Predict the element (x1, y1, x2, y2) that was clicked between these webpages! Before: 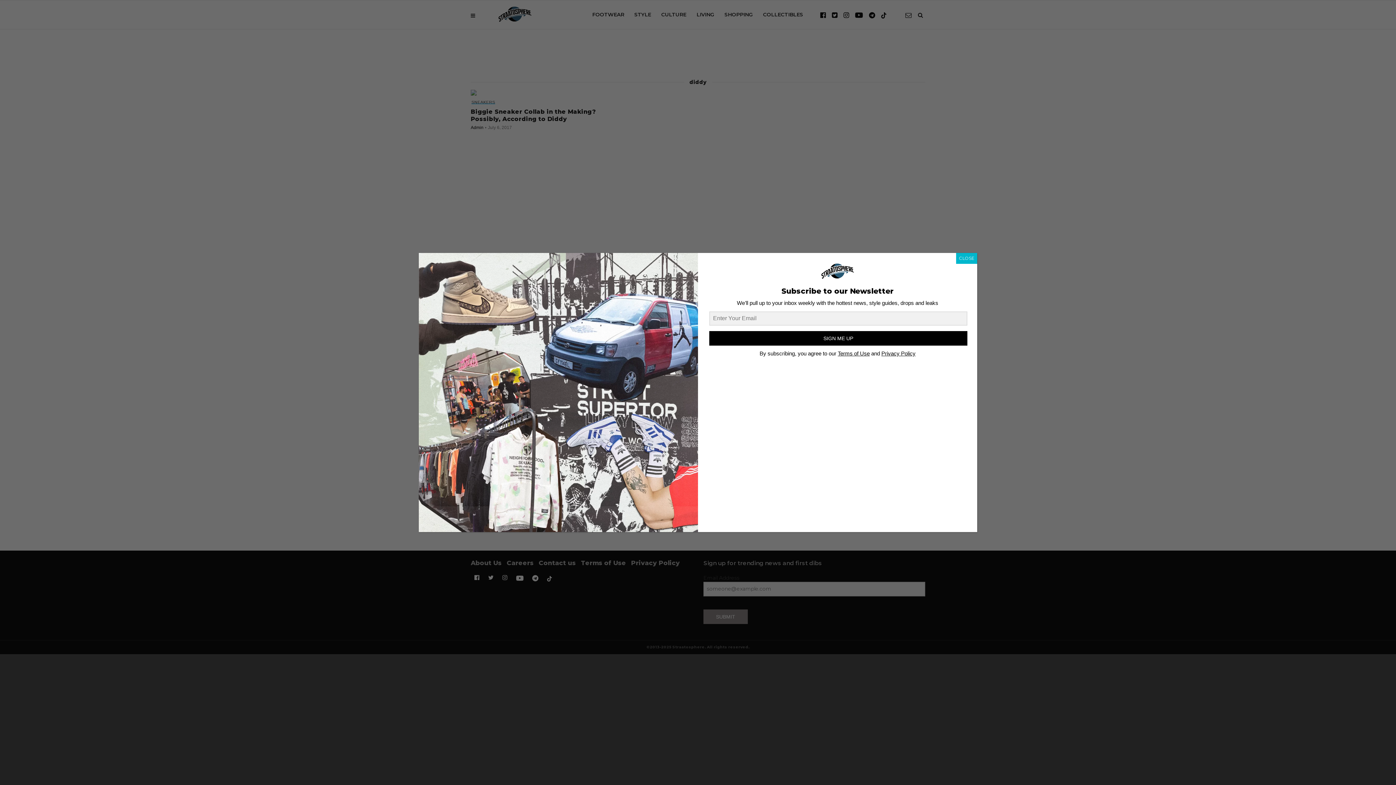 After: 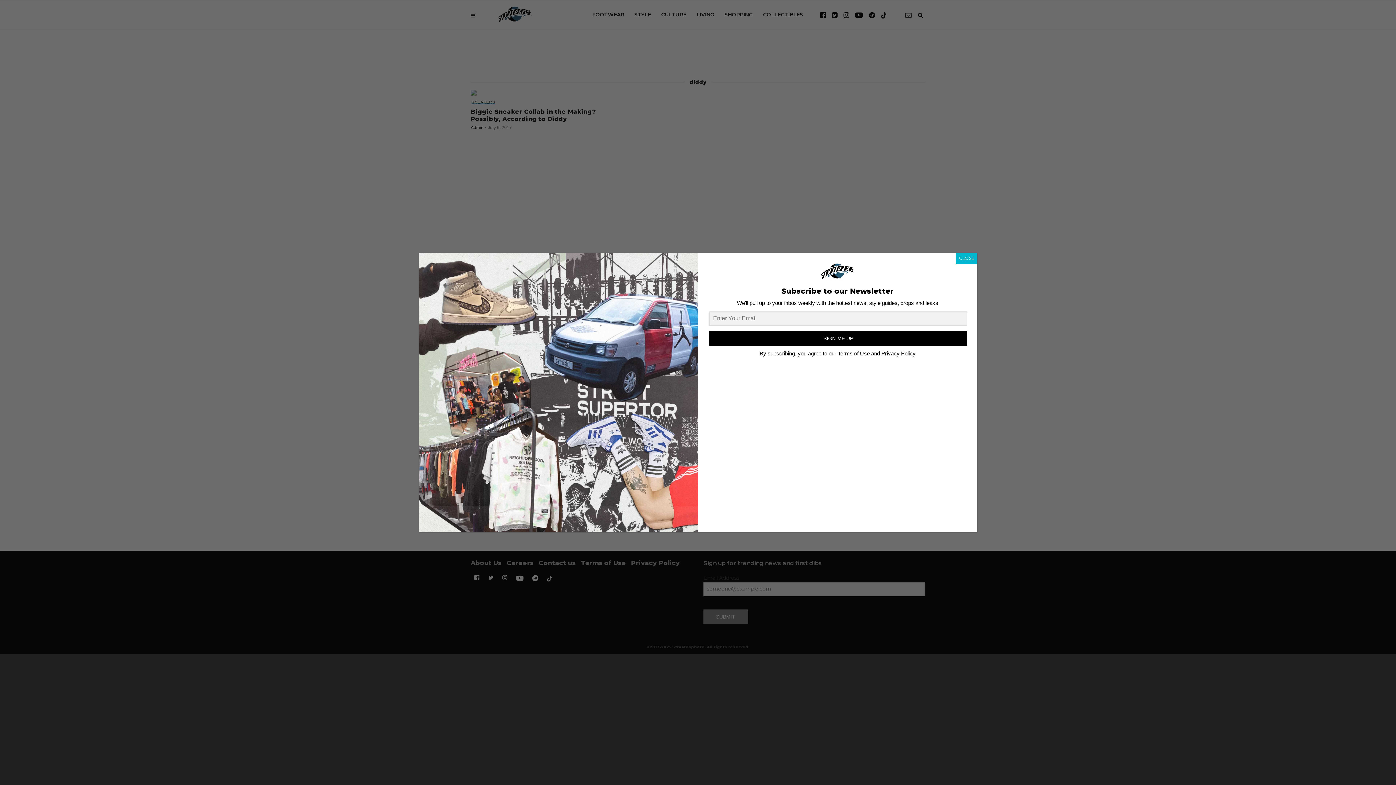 Action: bbox: (709, 331, 967, 345) label: SIGN ME UP